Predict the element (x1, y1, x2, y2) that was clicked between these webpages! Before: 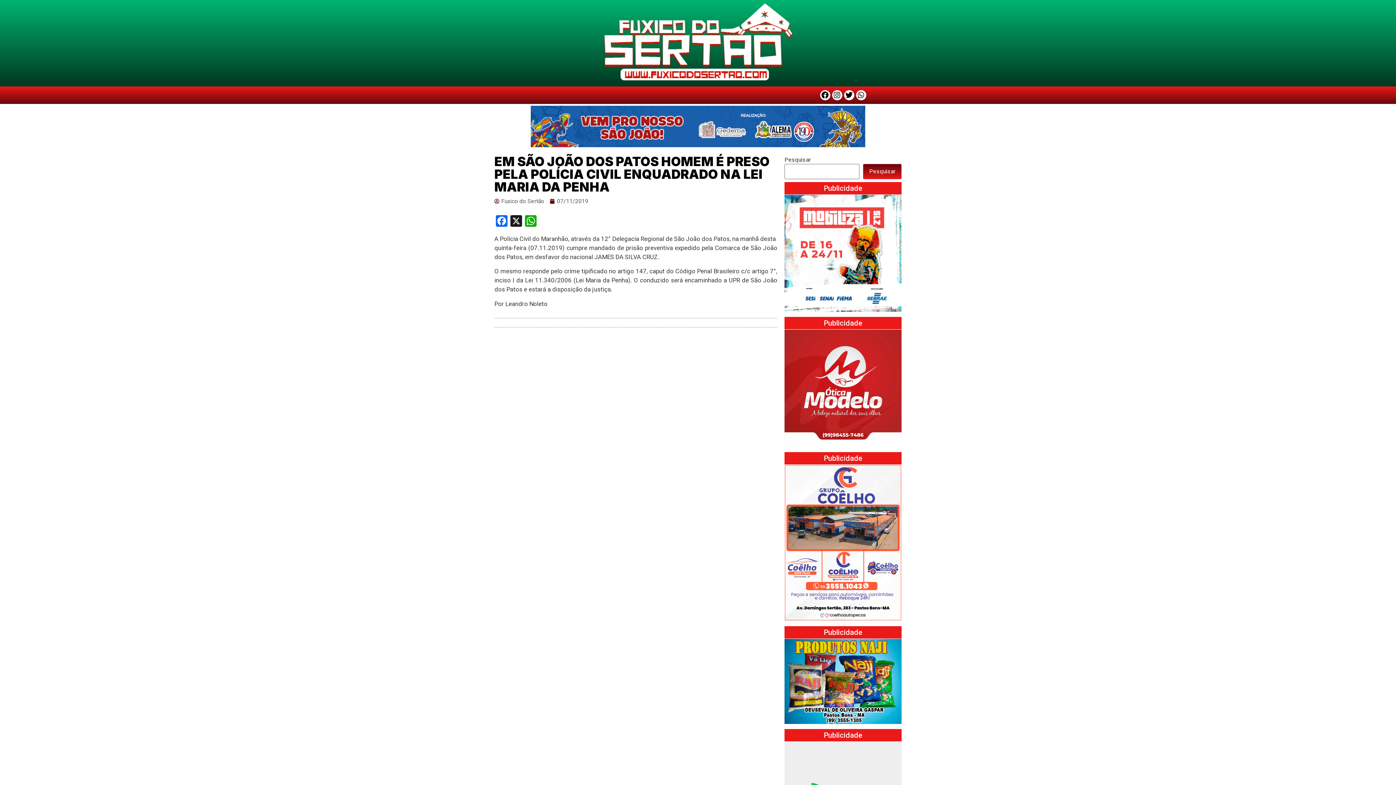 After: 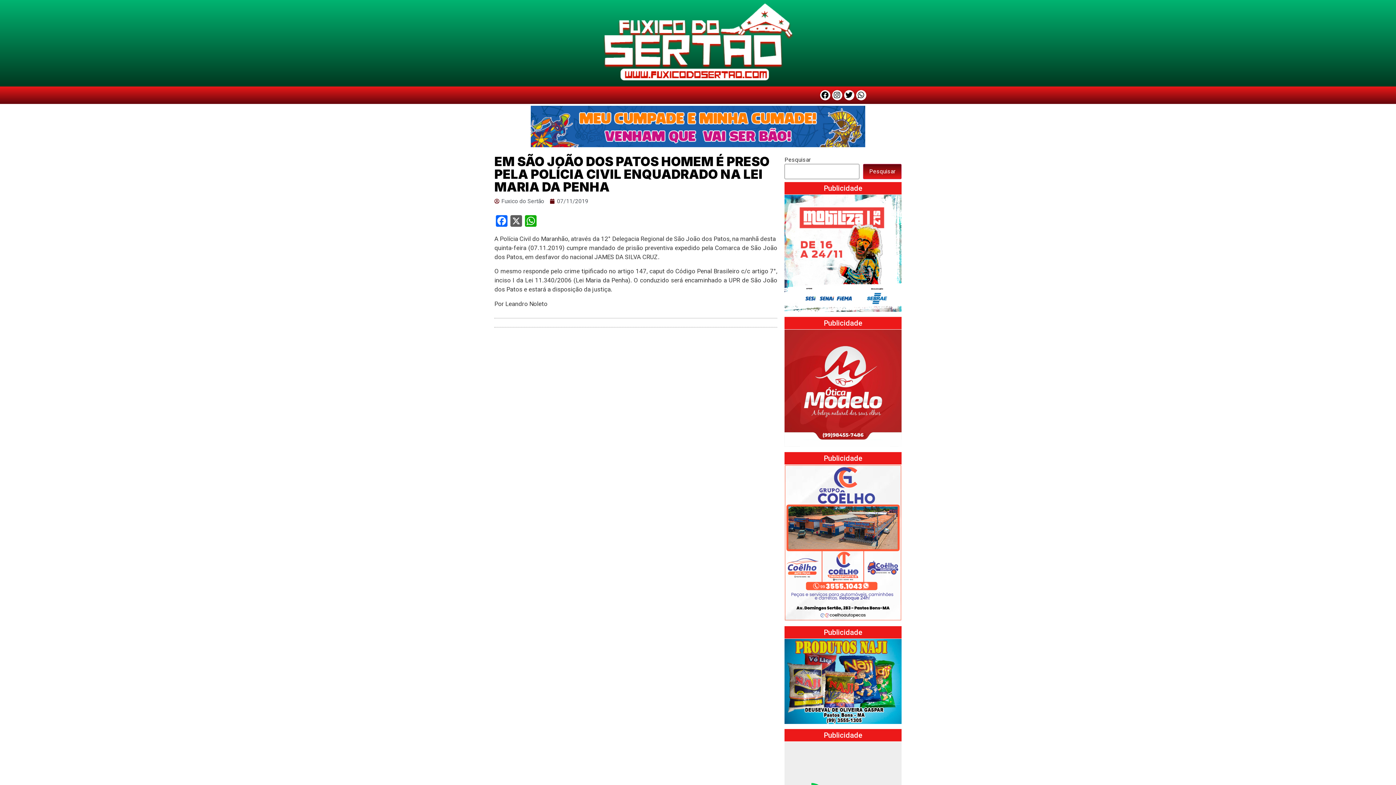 Action: bbox: (509, 215, 523, 228) label: X